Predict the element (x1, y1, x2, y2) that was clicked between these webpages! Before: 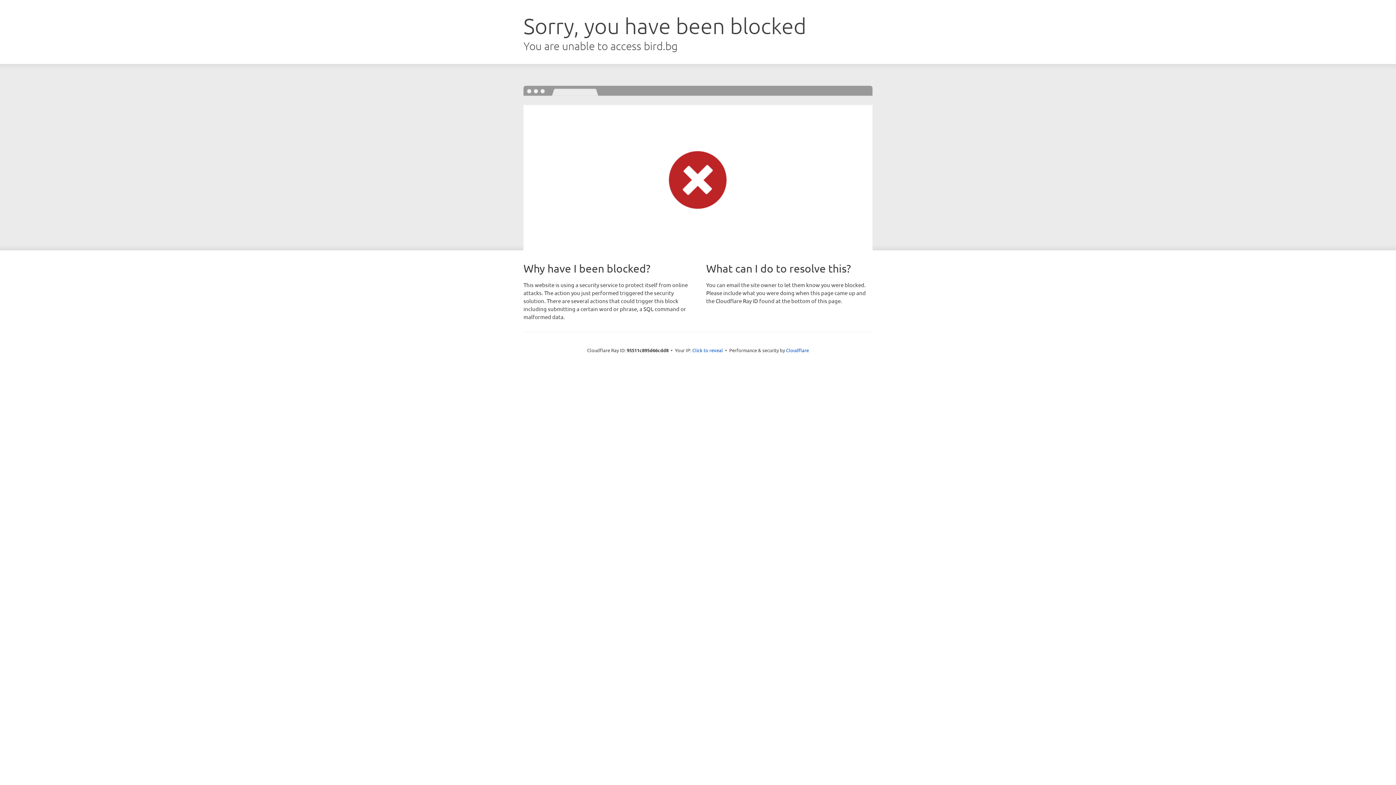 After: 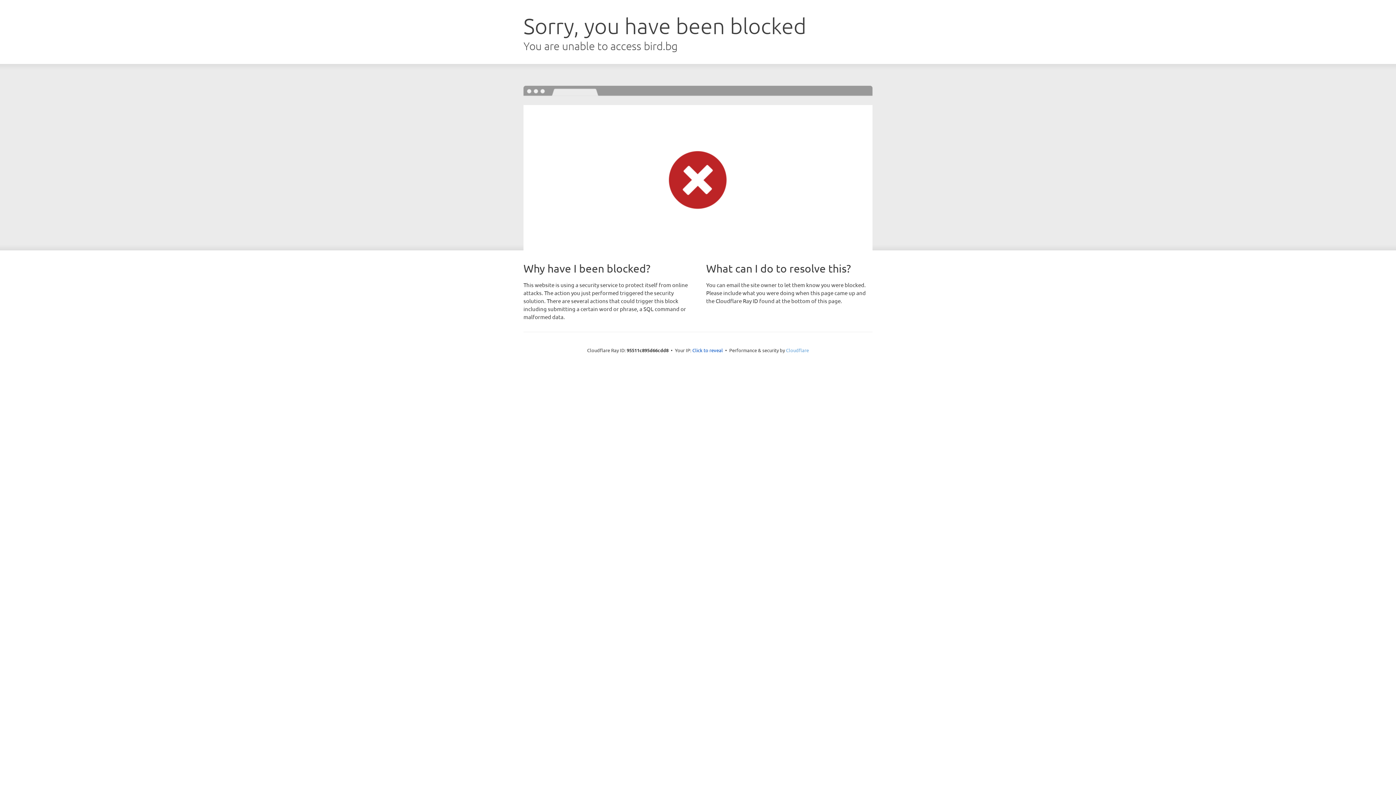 Action: bbox: (786, 347, 809, 353) label: Cloudflare